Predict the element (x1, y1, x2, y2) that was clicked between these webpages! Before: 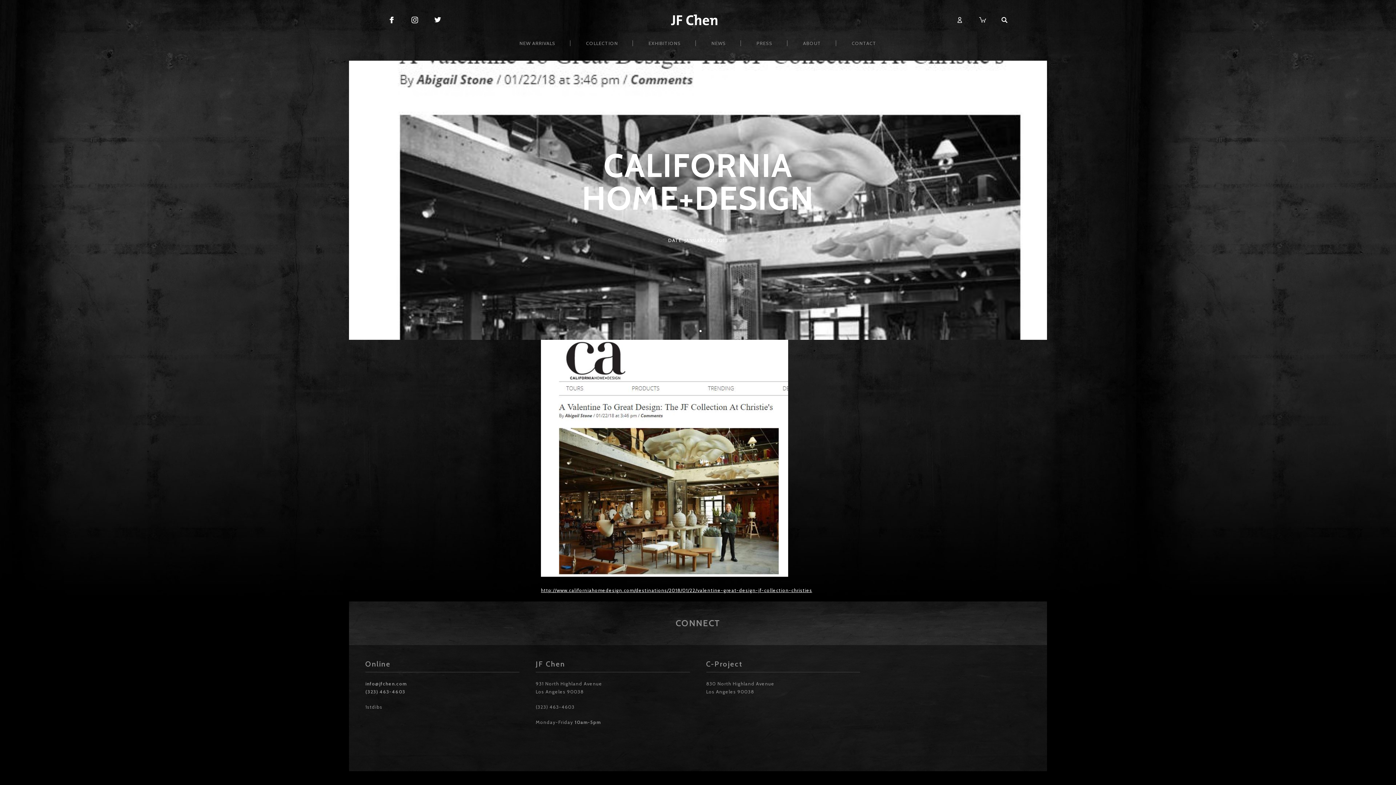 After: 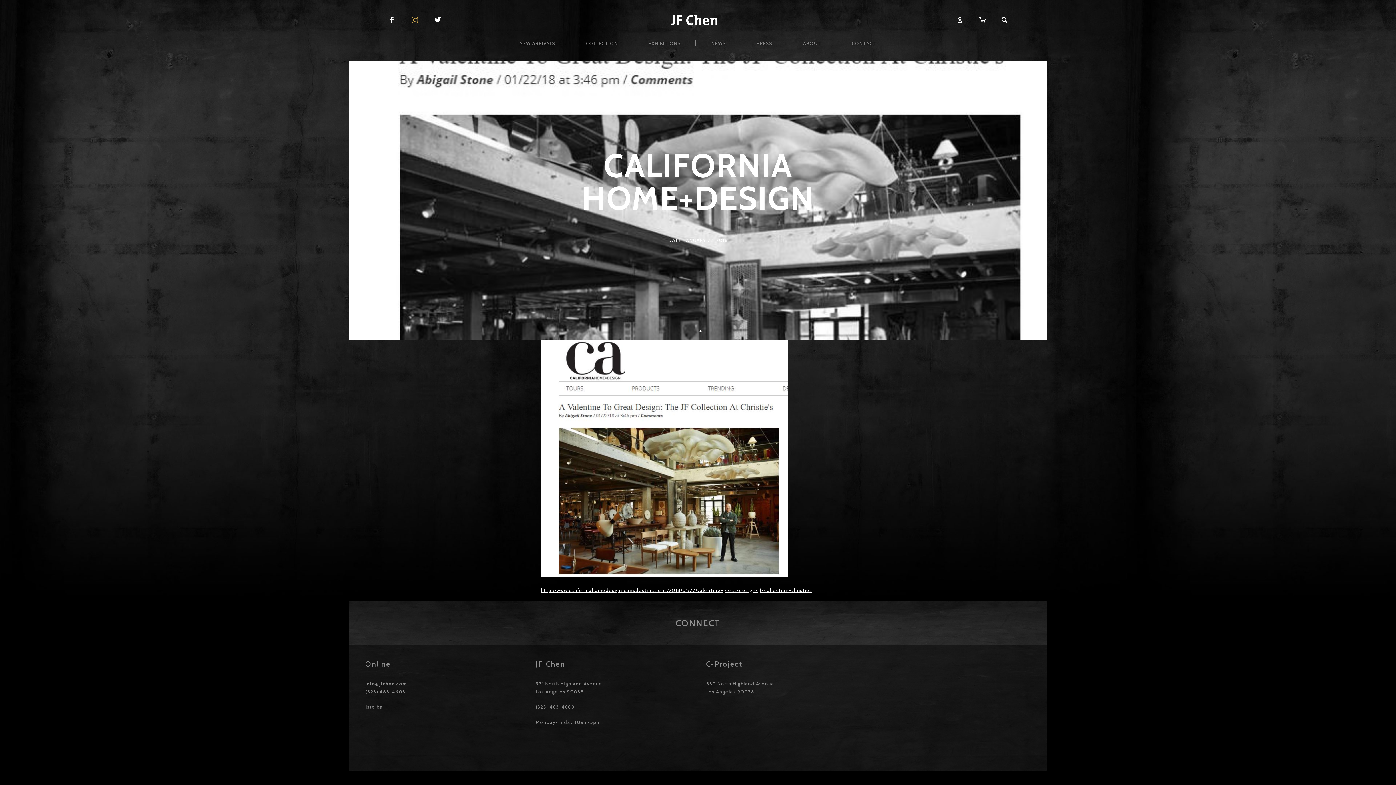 Action: bbox: (403, 9, 425, 30)